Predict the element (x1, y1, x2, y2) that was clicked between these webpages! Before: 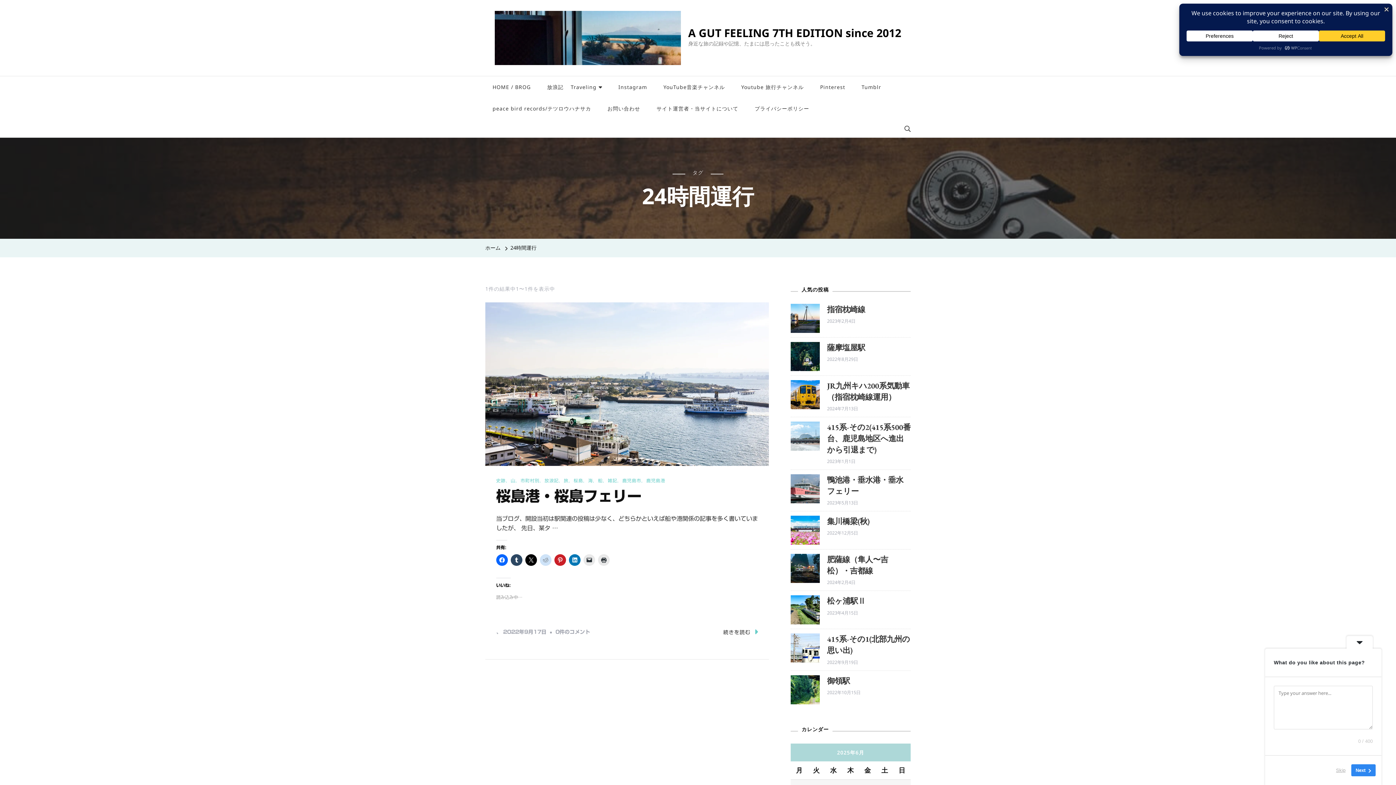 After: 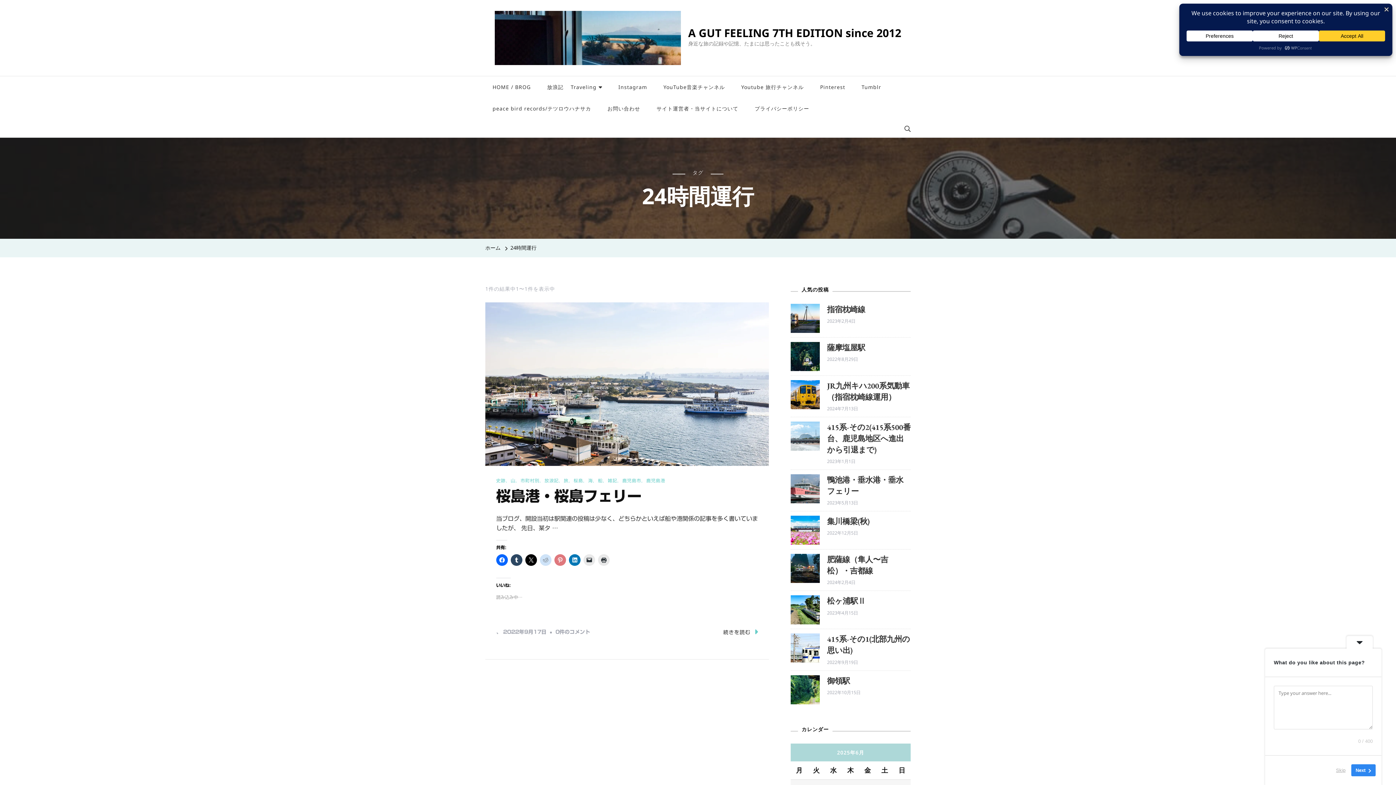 Action: bbox: (554, 554, 566, 566)